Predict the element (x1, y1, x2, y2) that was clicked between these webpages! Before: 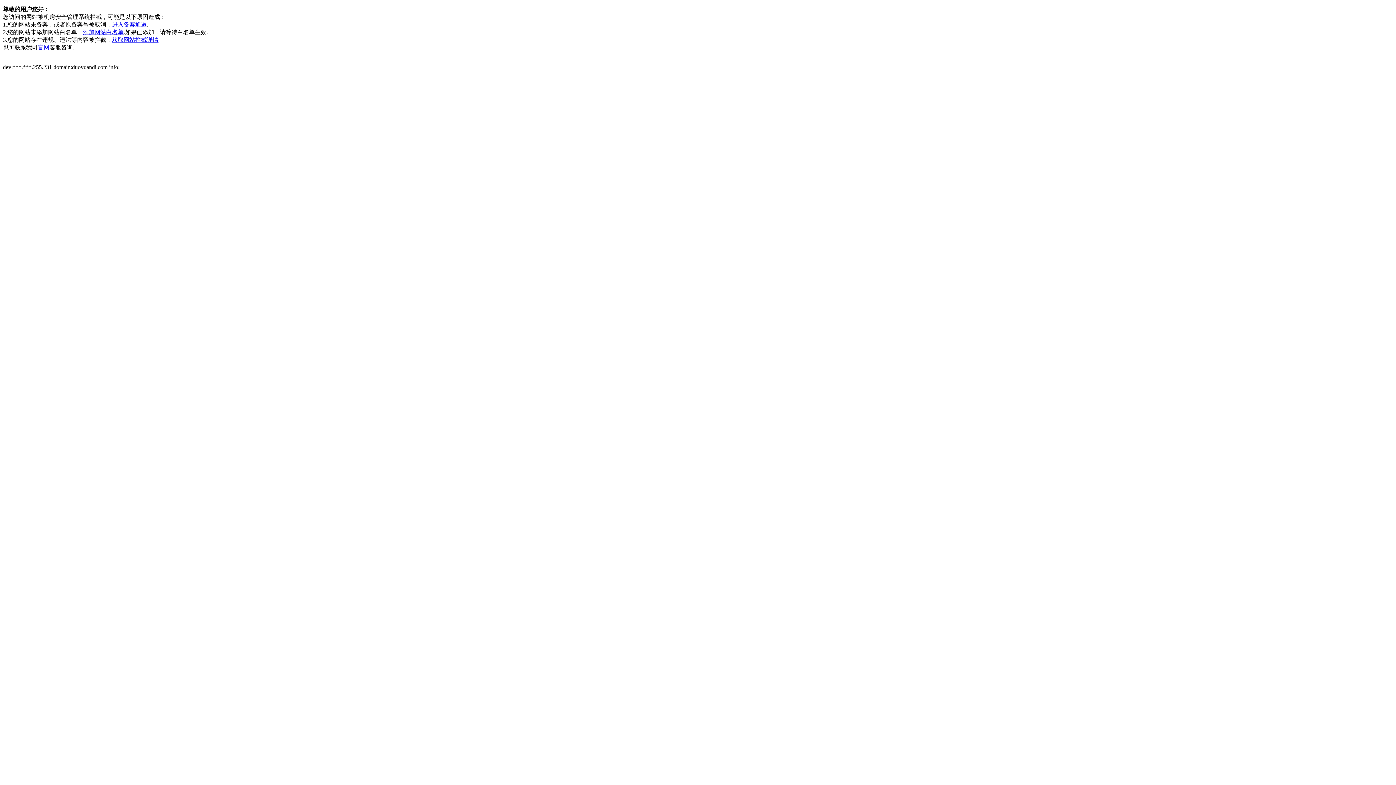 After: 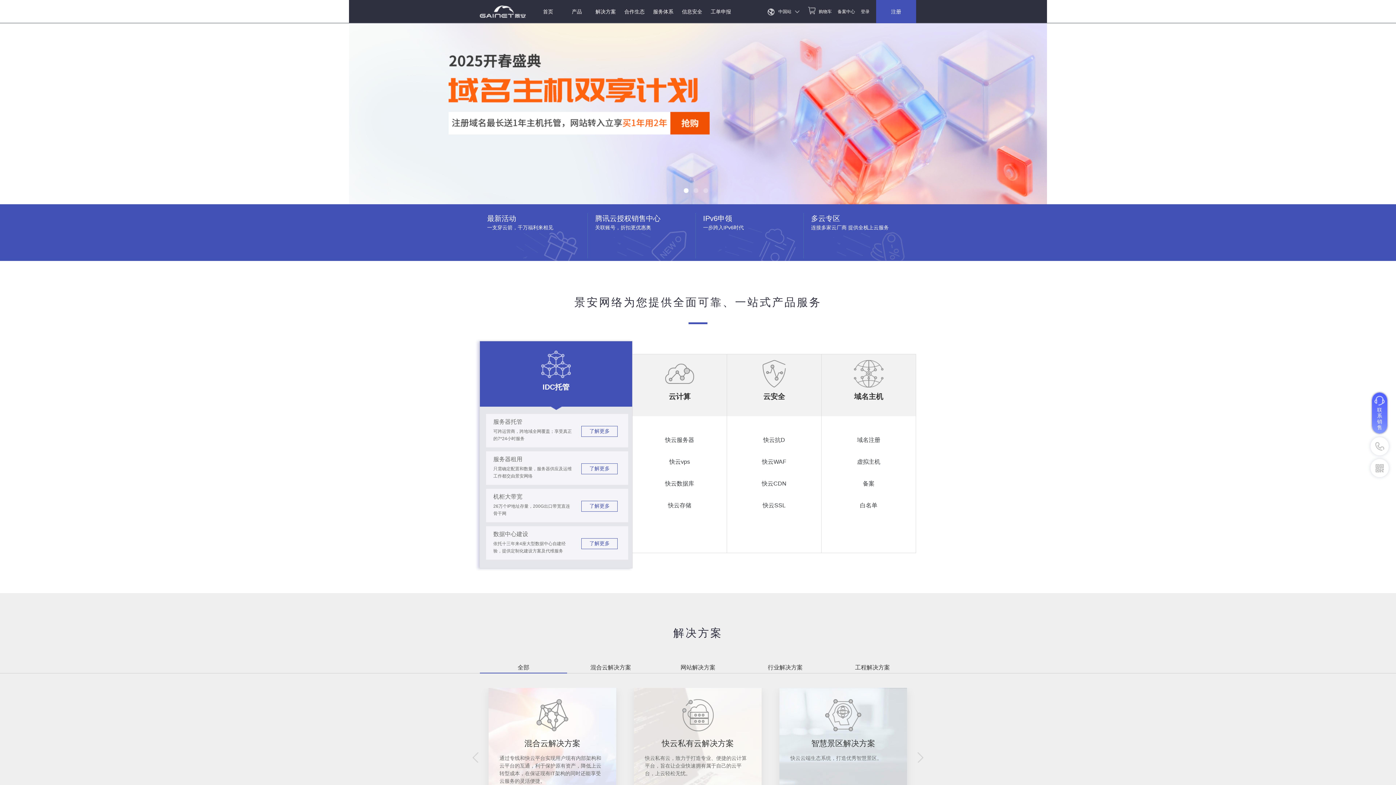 Action: label: 官网 bbox: (37, 44, 49, 50)